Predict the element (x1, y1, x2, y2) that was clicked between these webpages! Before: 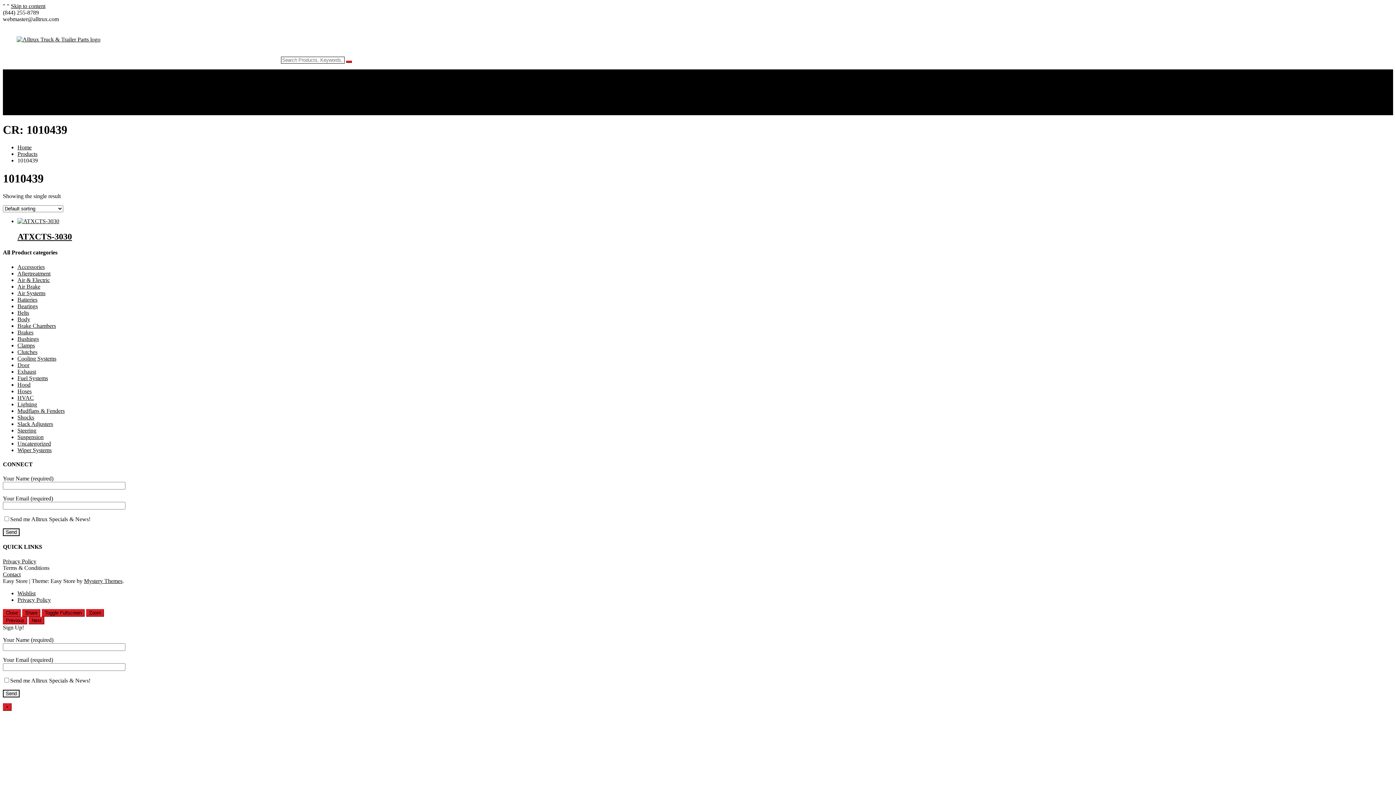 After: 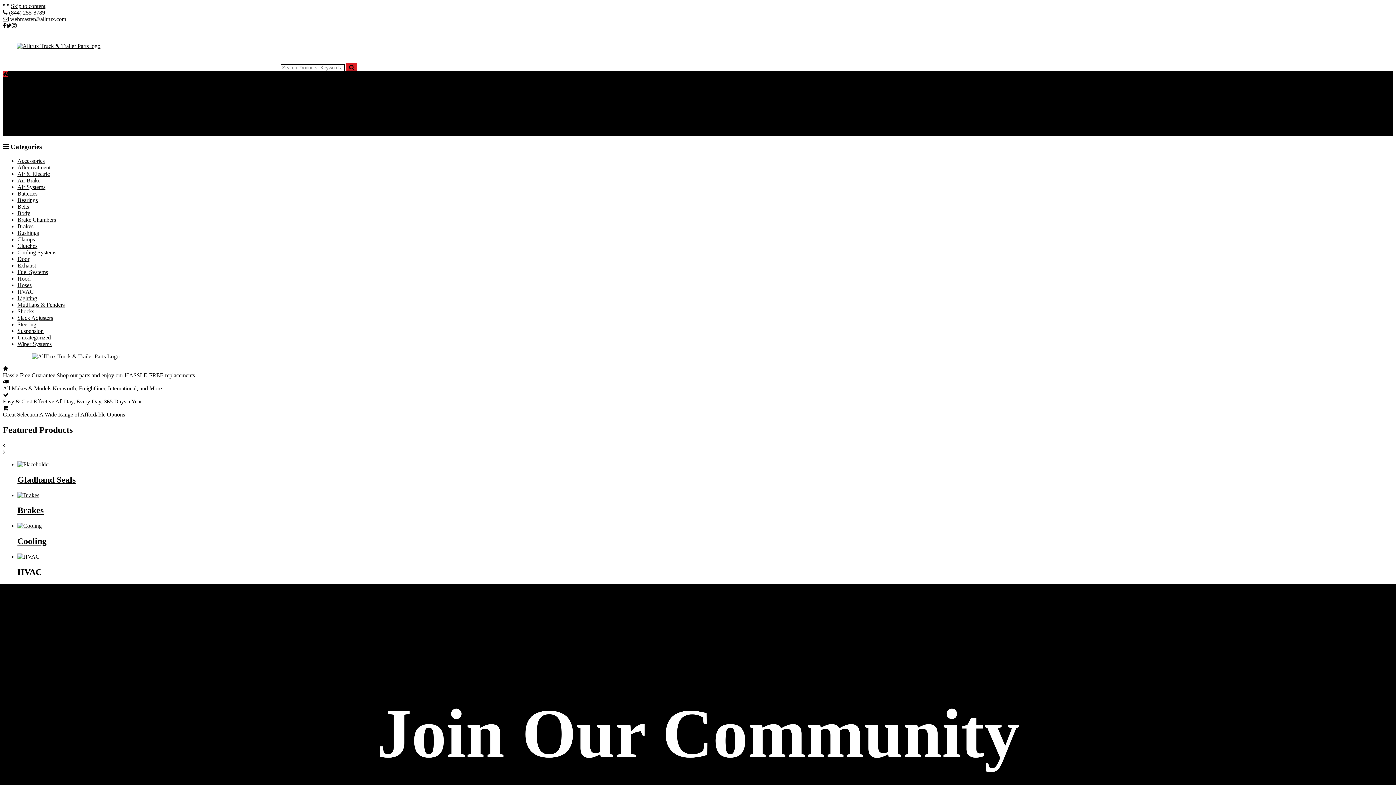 Action: bbox: (17, 144, 31, 150) label: Home